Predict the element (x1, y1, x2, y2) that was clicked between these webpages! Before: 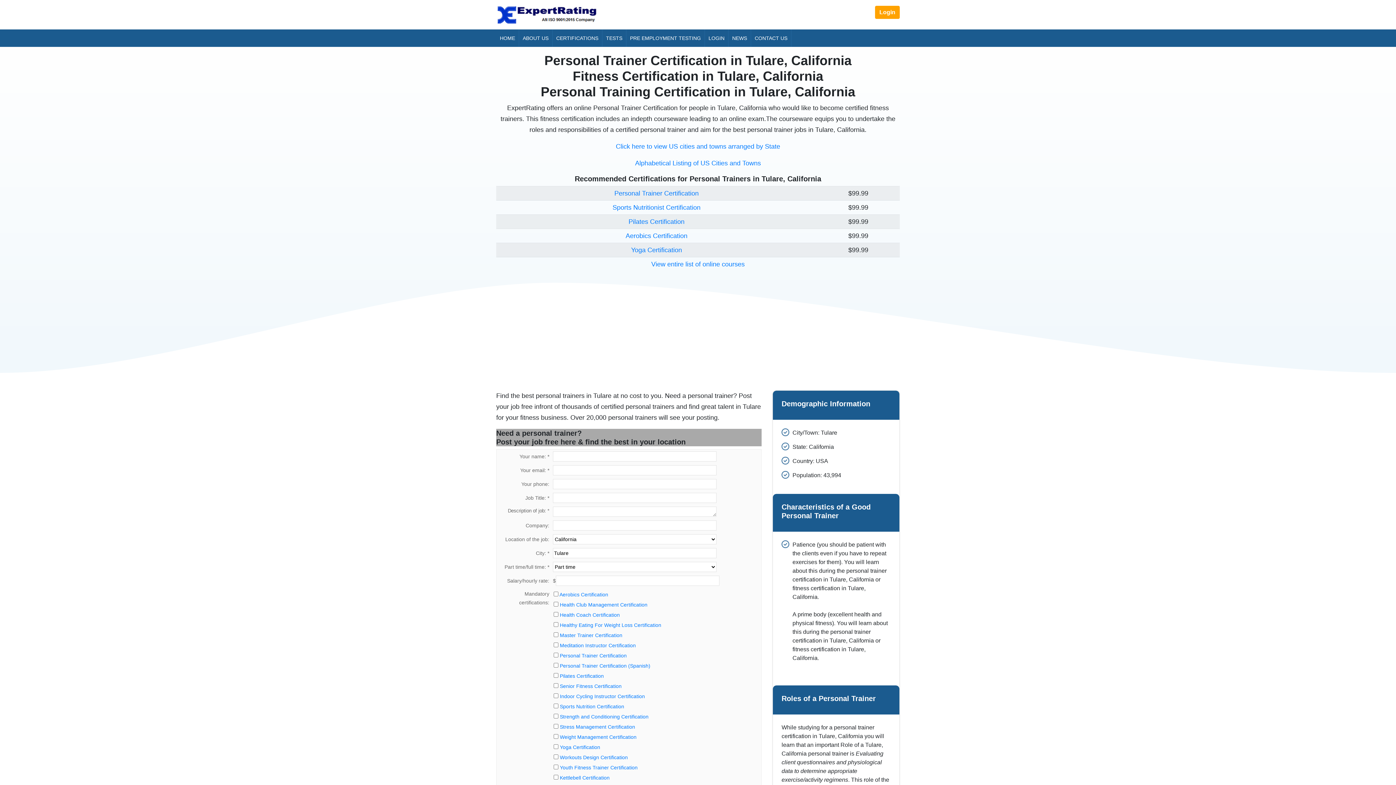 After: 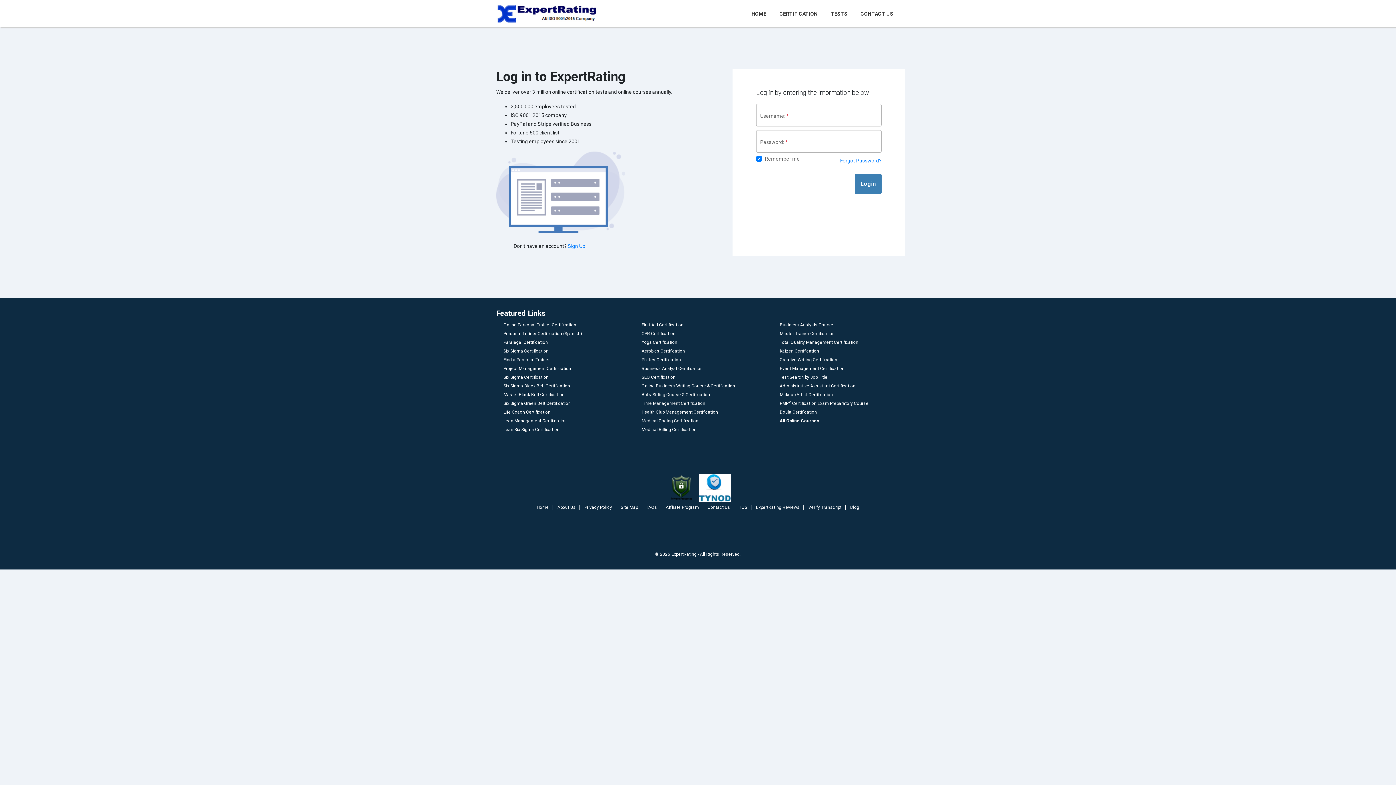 Action: label: Login bbox: (875, 5, 900, 18)